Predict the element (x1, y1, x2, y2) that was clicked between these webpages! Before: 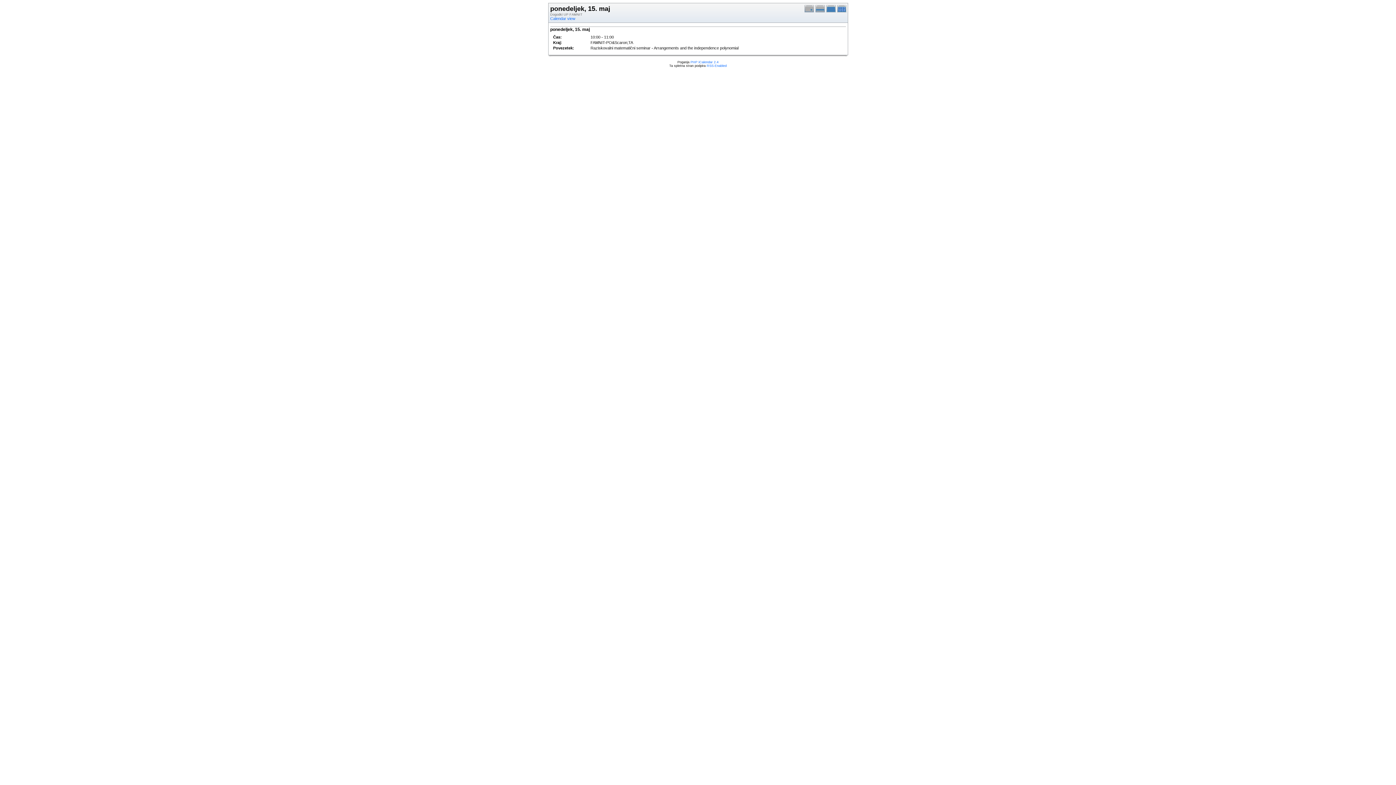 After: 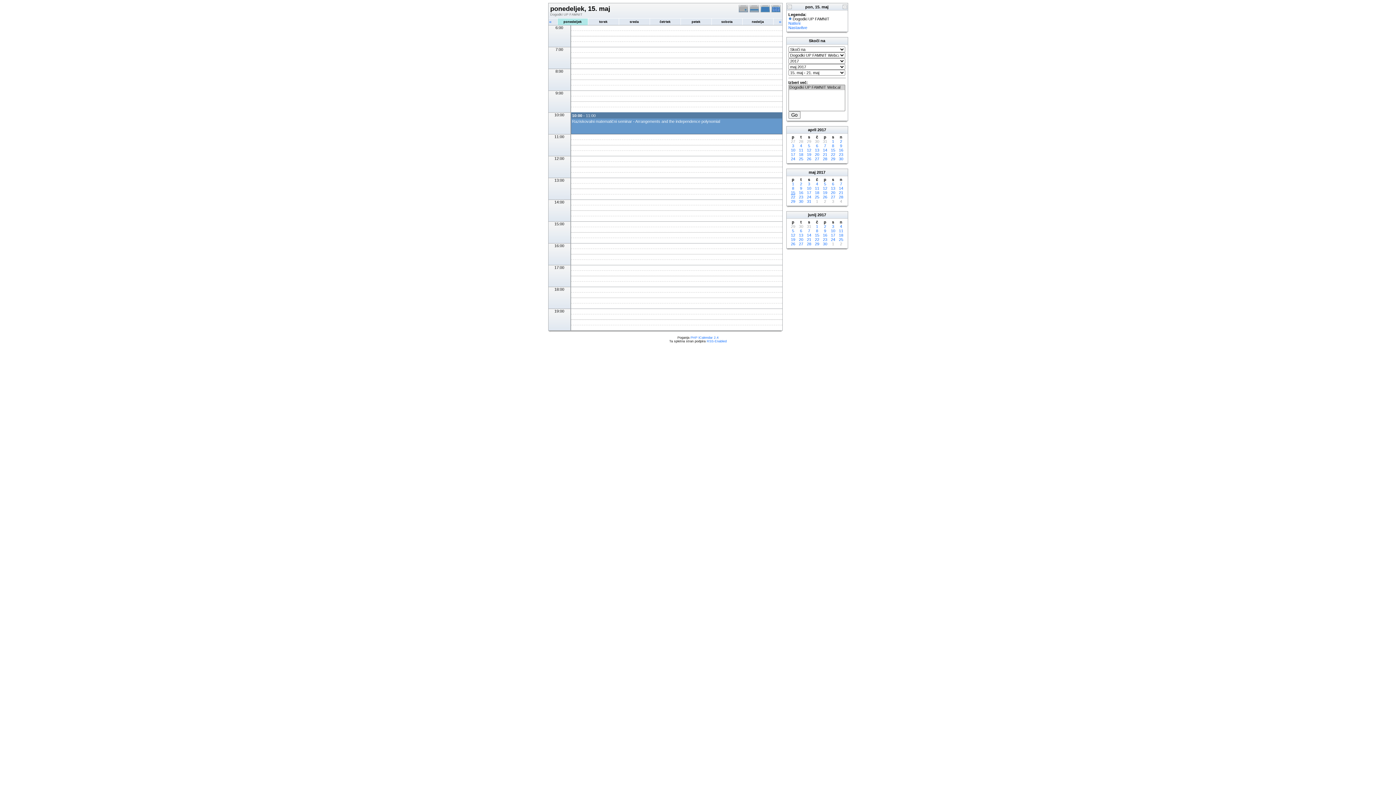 Action: label: Calendar view bbox: (550, 16, 575, 20)